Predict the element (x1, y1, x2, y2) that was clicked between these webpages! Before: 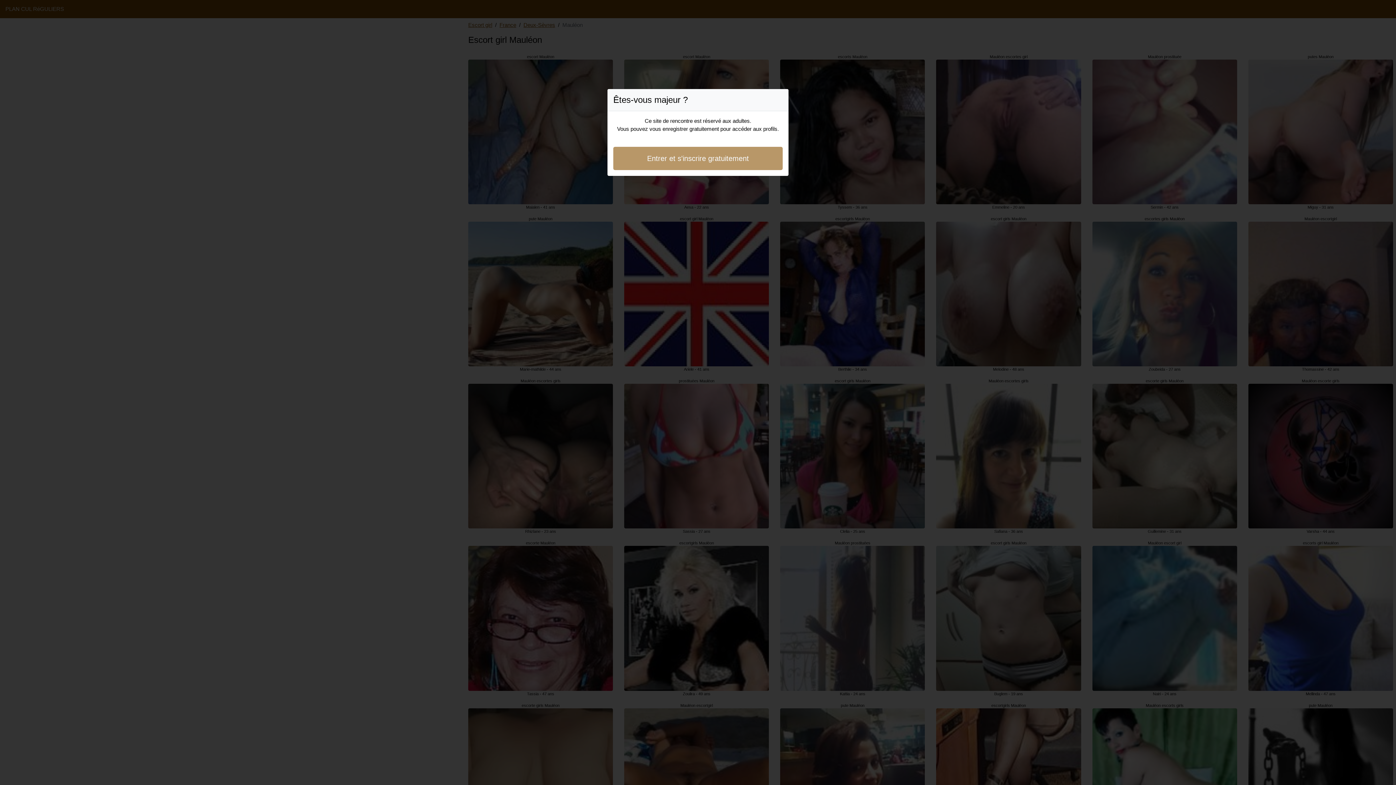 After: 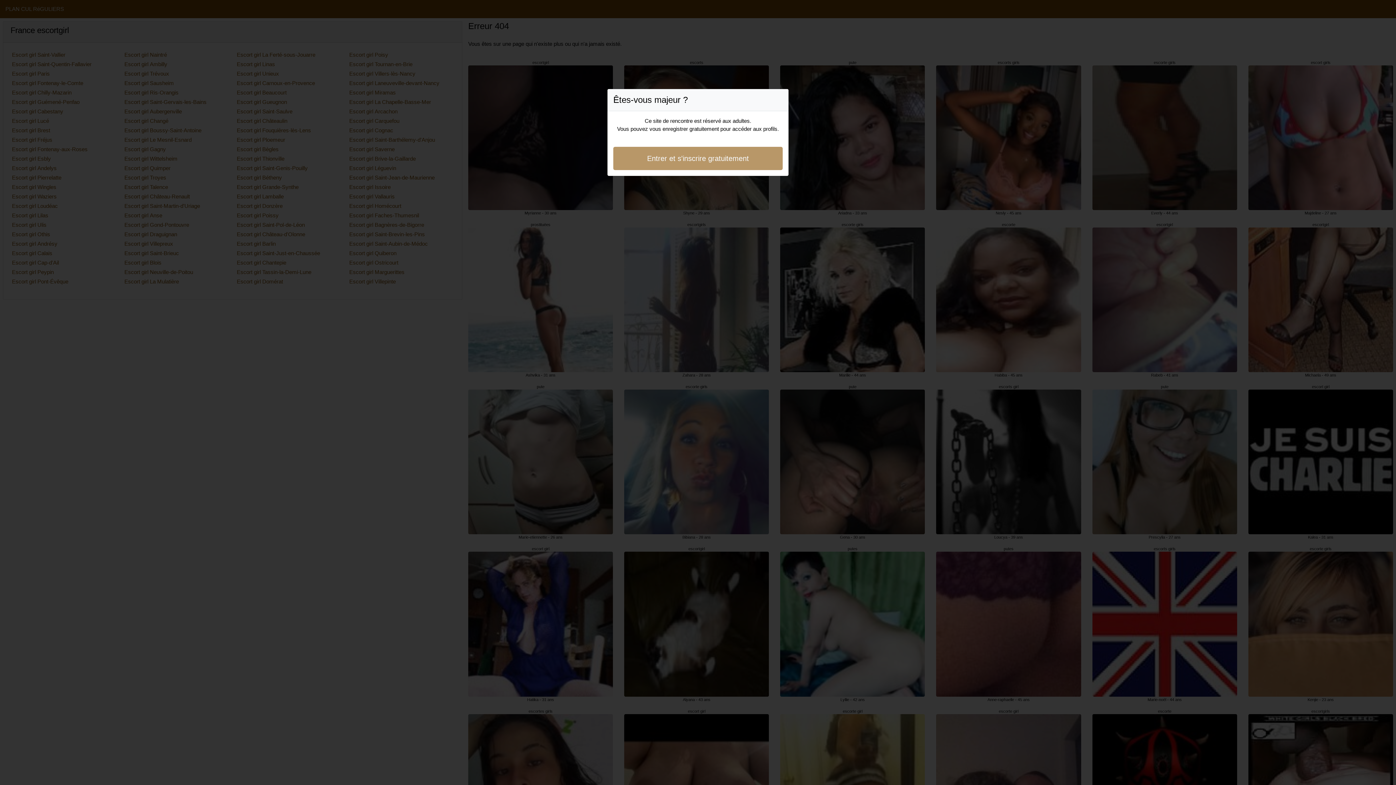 Action: label: Entrer et s'inscrire gratuitement bbox: (613, 146, 782, 170)